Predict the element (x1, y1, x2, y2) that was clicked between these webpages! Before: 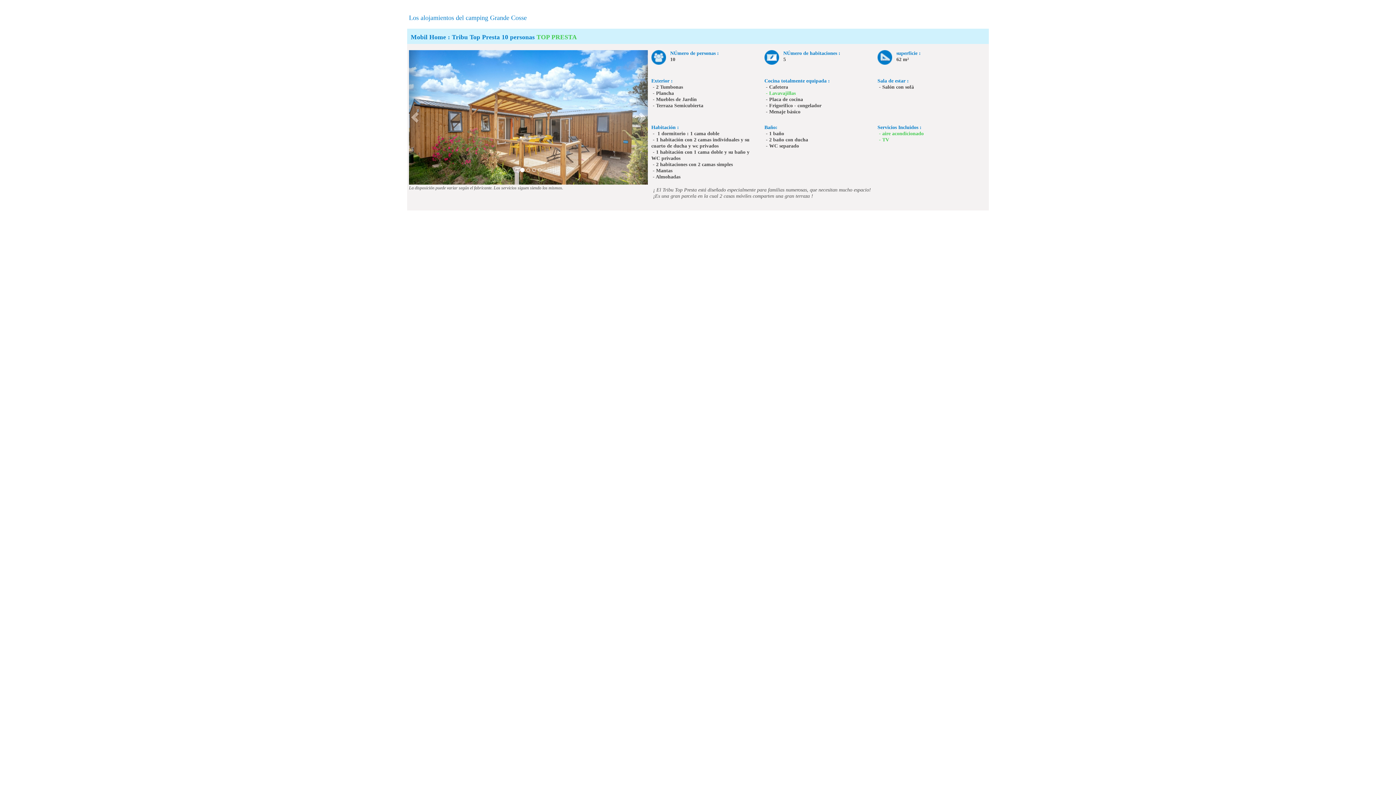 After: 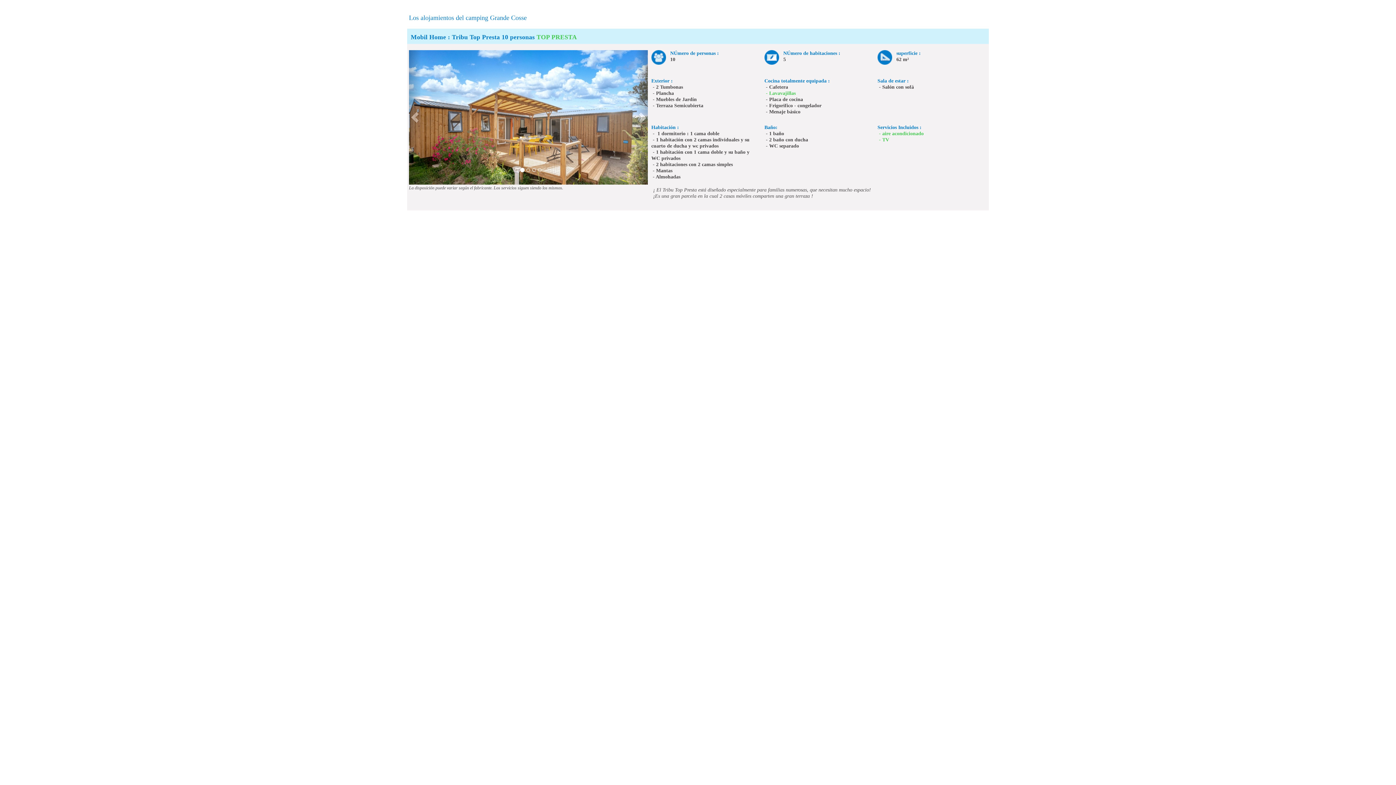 Action: bbox: (409, 50, 421, 184)